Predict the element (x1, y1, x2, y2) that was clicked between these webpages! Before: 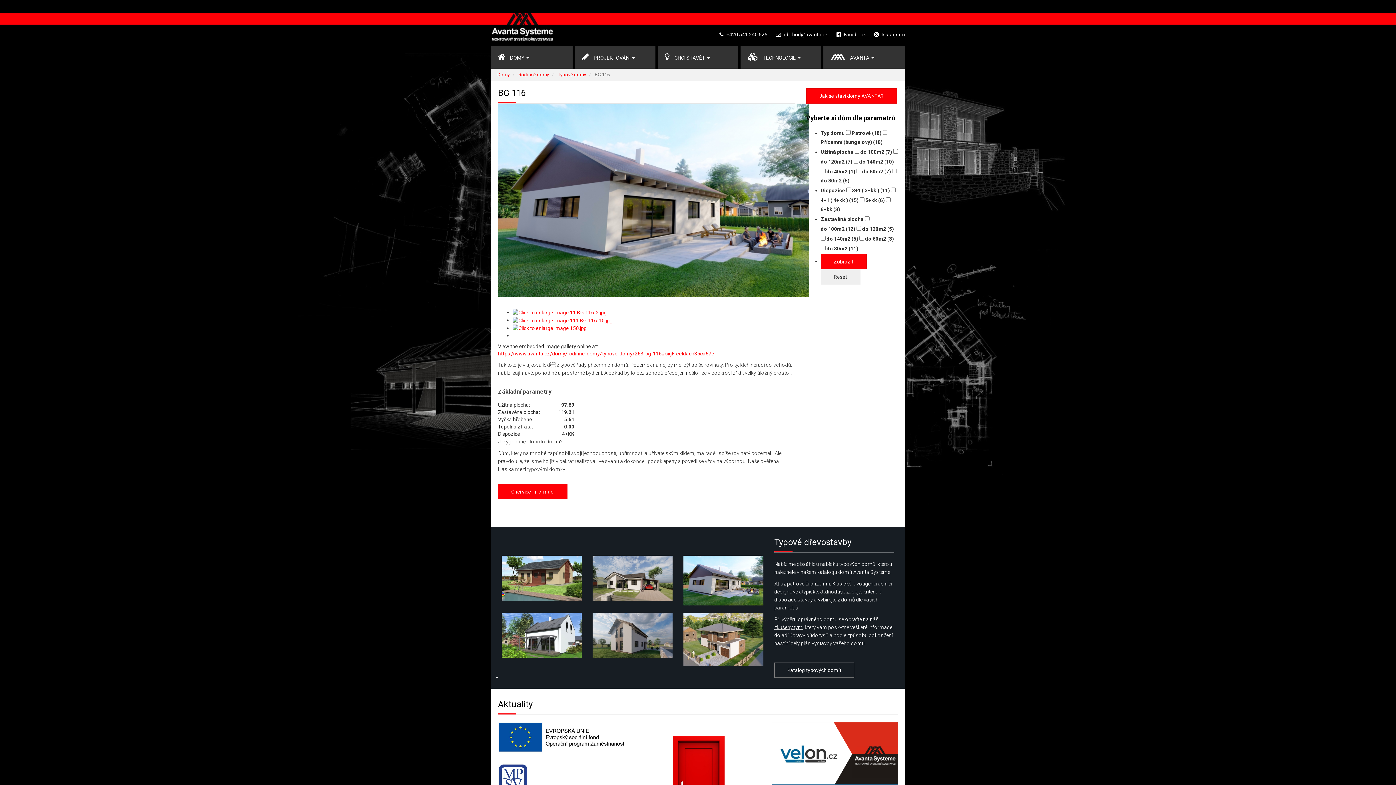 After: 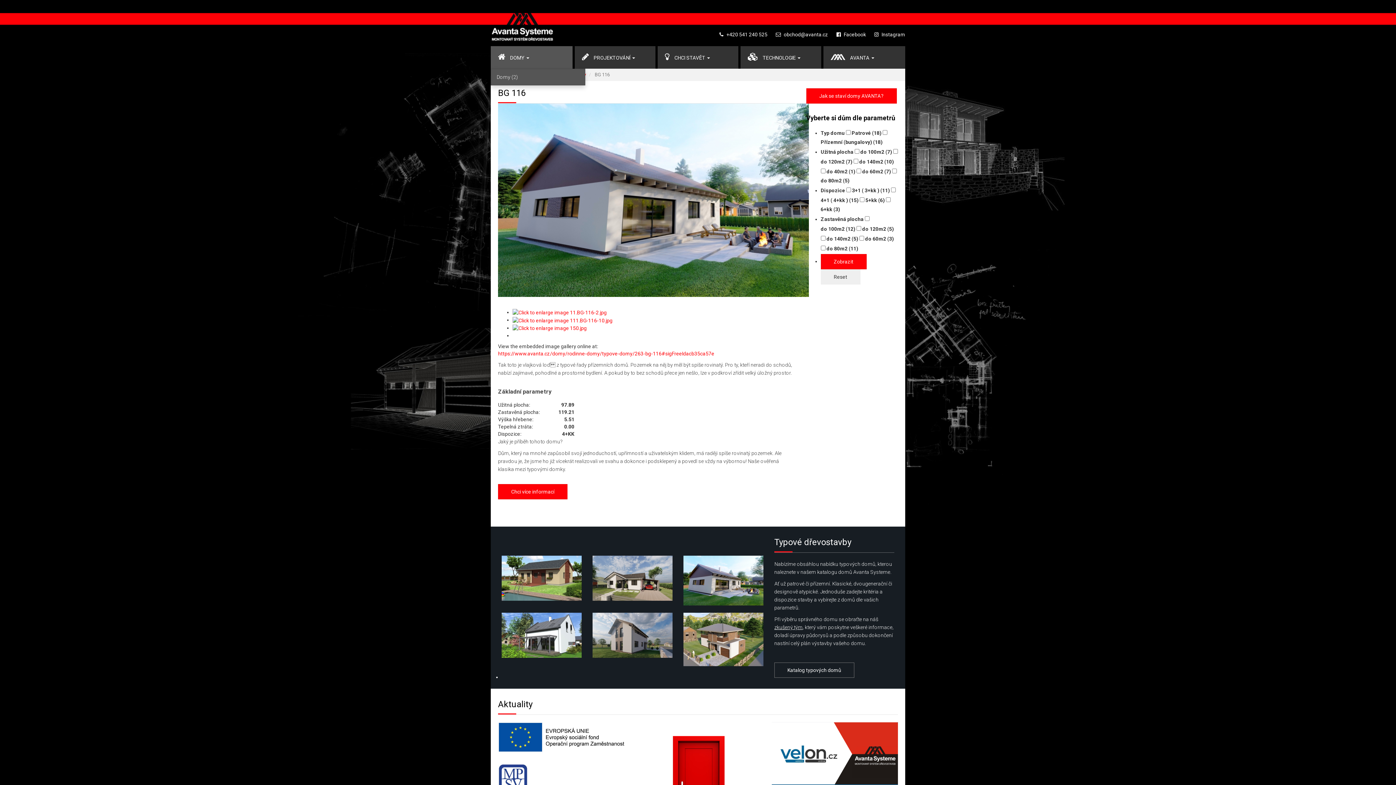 Action: label:  DOMY bbox: (490, 46, 573, 68)